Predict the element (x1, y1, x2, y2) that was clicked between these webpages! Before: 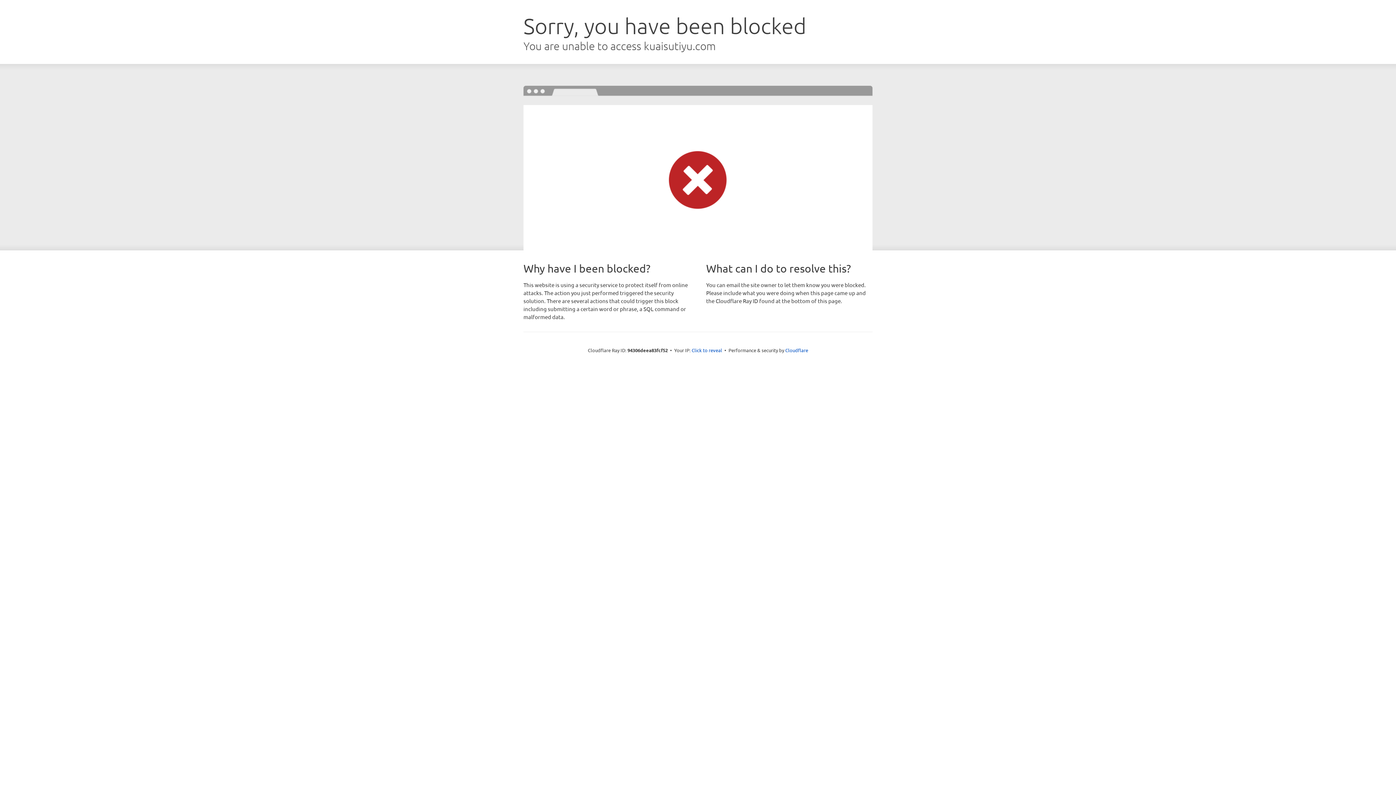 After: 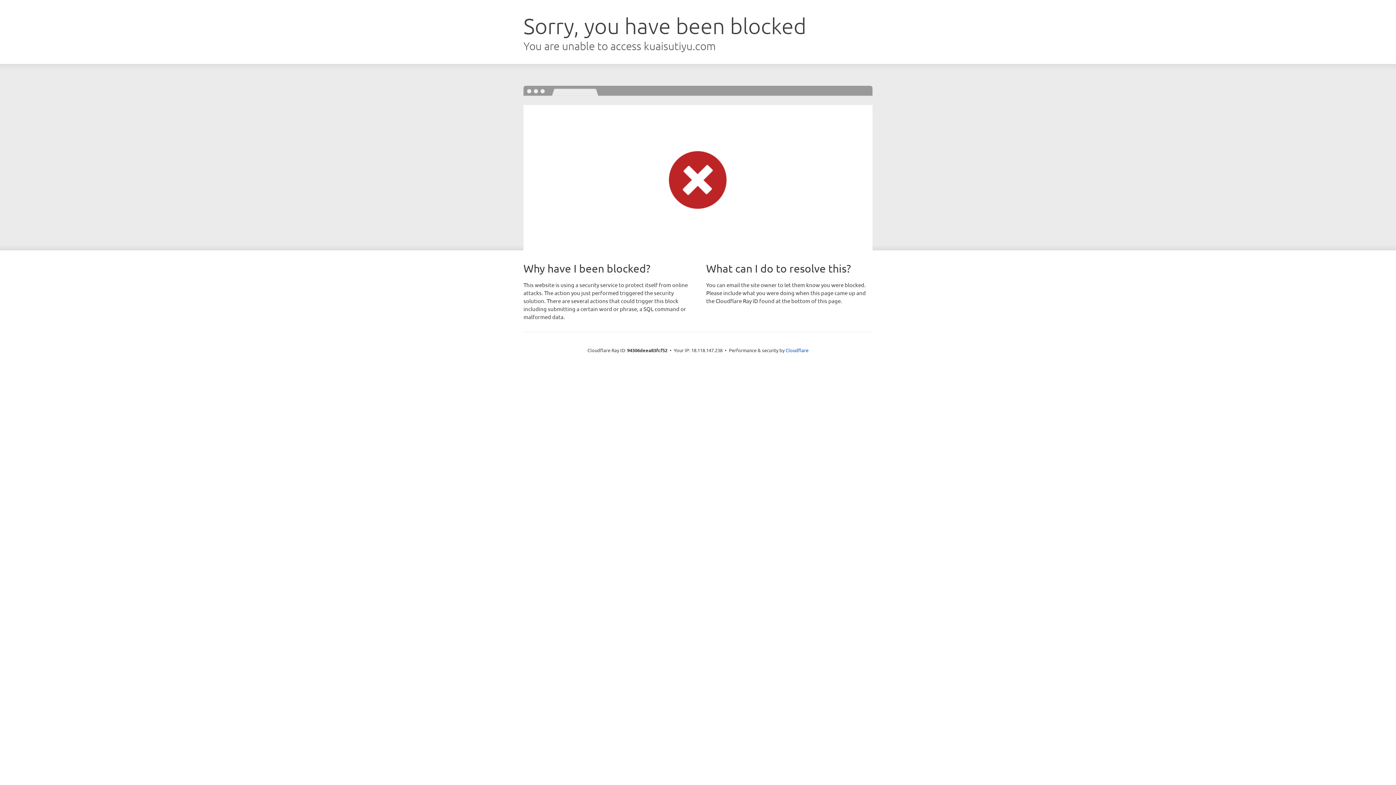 Action: bbox: (691, 346, 722, 353) label: Click to reveal